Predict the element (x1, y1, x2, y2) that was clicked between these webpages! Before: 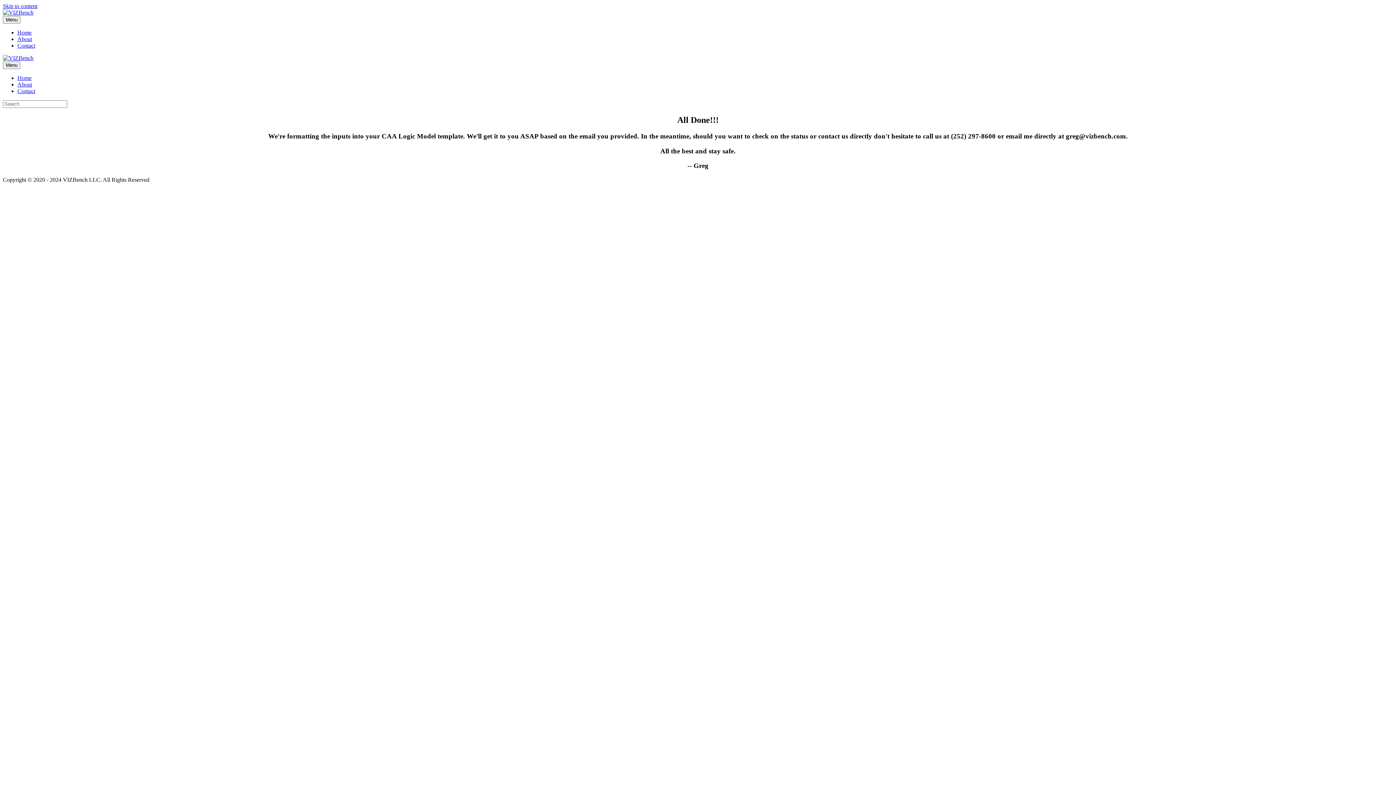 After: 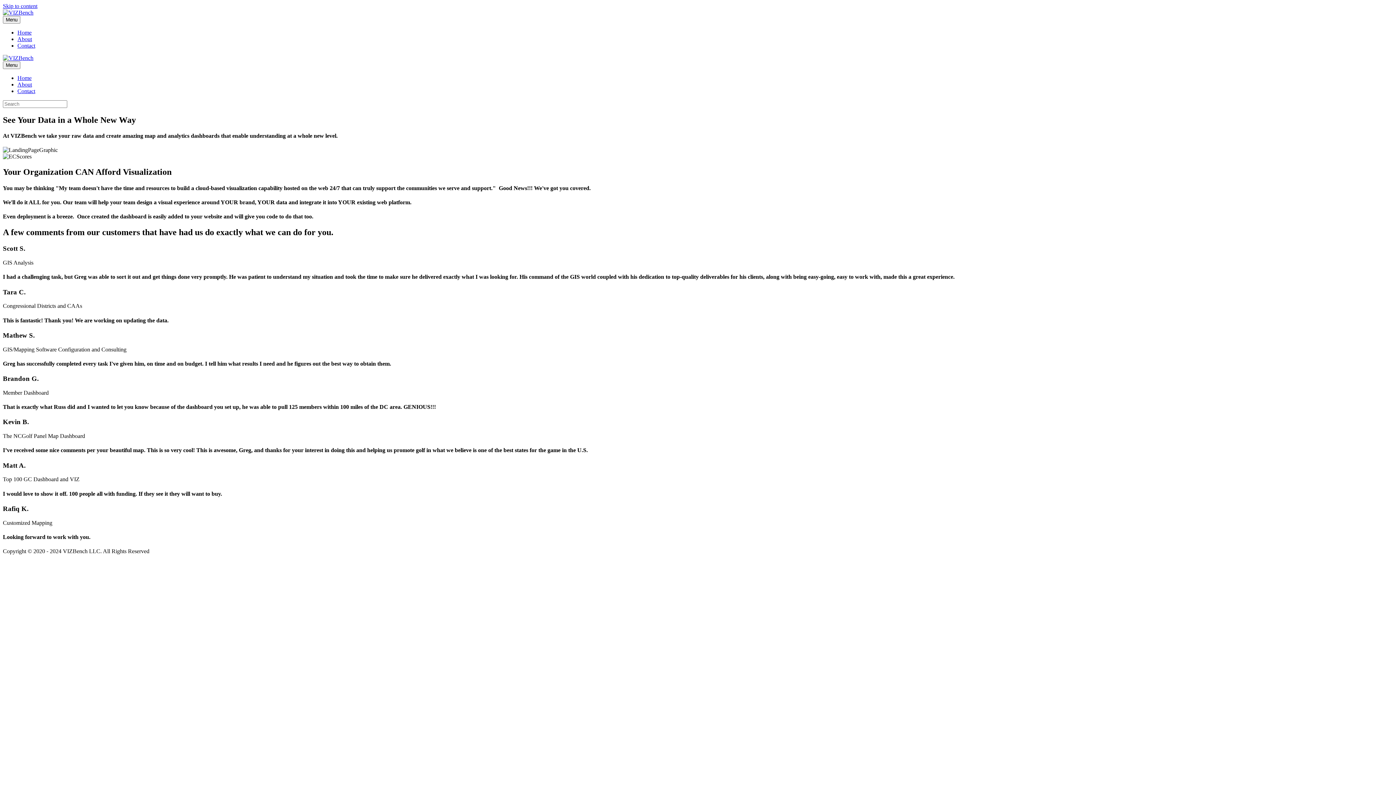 Action: bbox: (2, 54, 33, 61)